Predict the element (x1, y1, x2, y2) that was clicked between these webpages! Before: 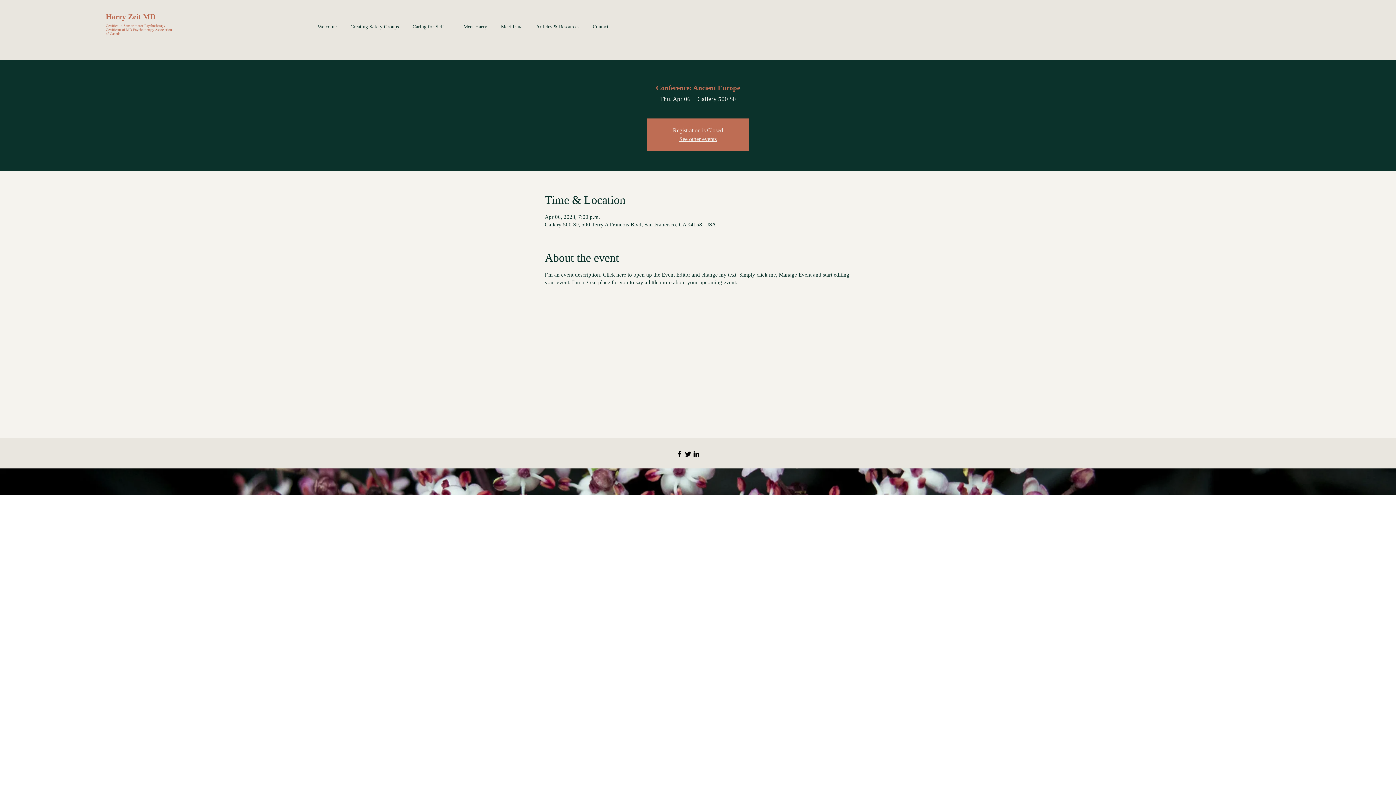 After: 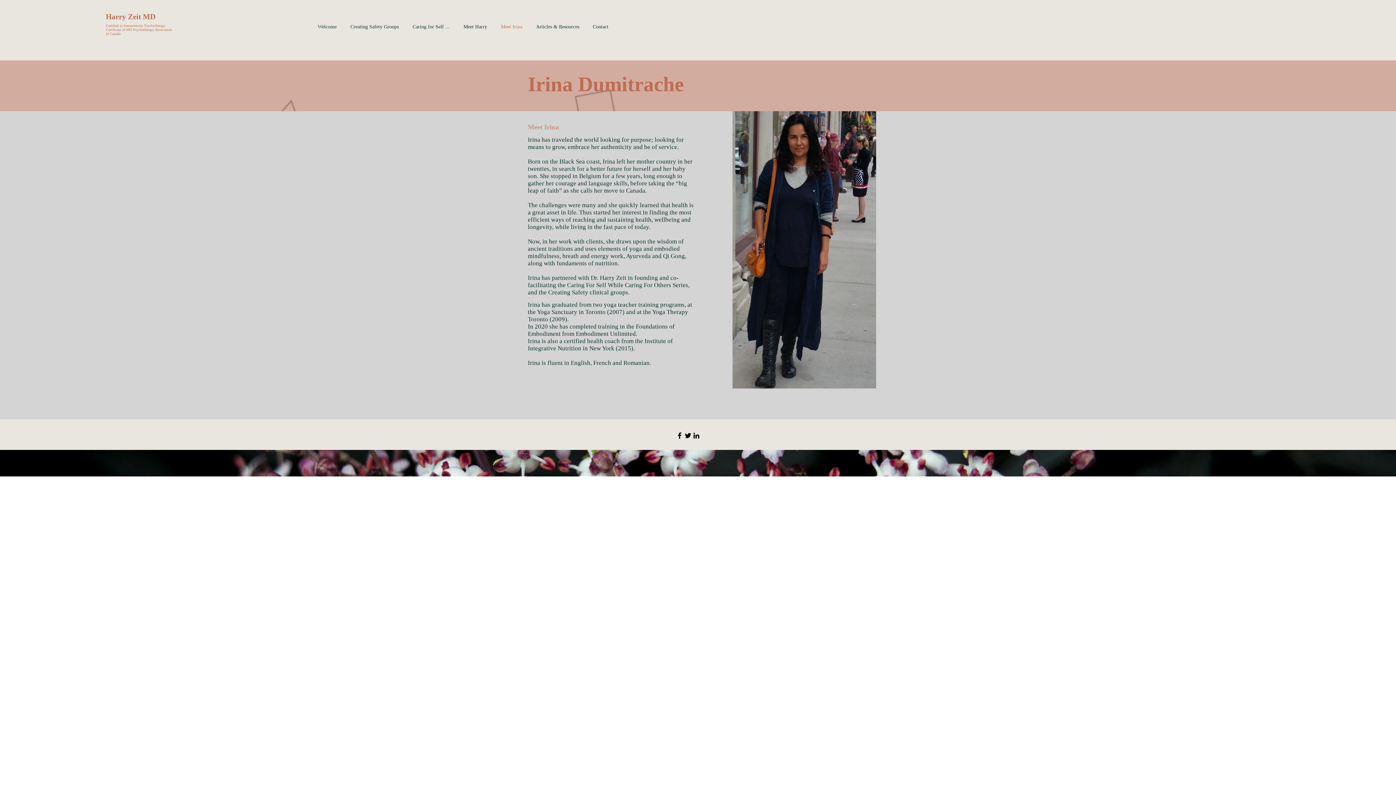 Action: bbox: (494, 17, 529, 36) label: Meet Irina